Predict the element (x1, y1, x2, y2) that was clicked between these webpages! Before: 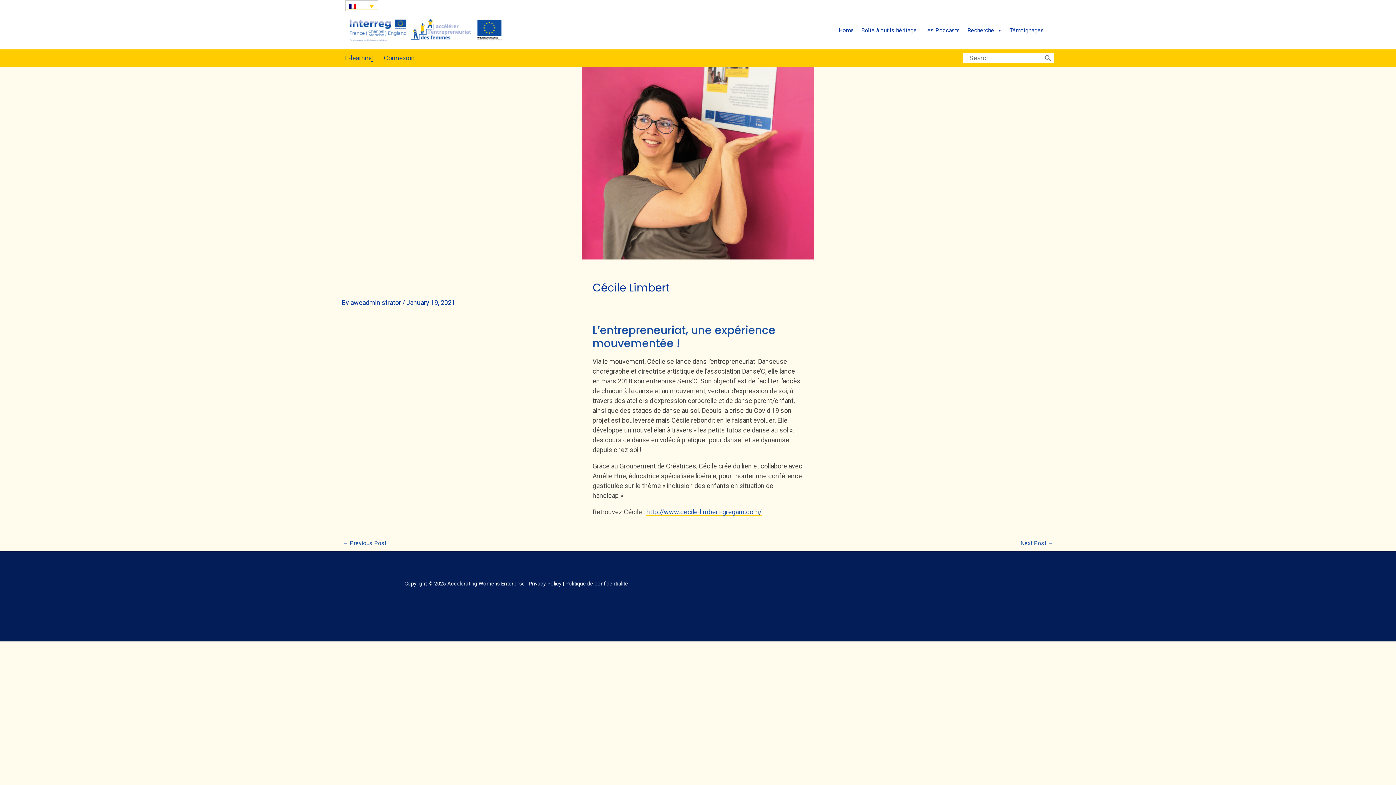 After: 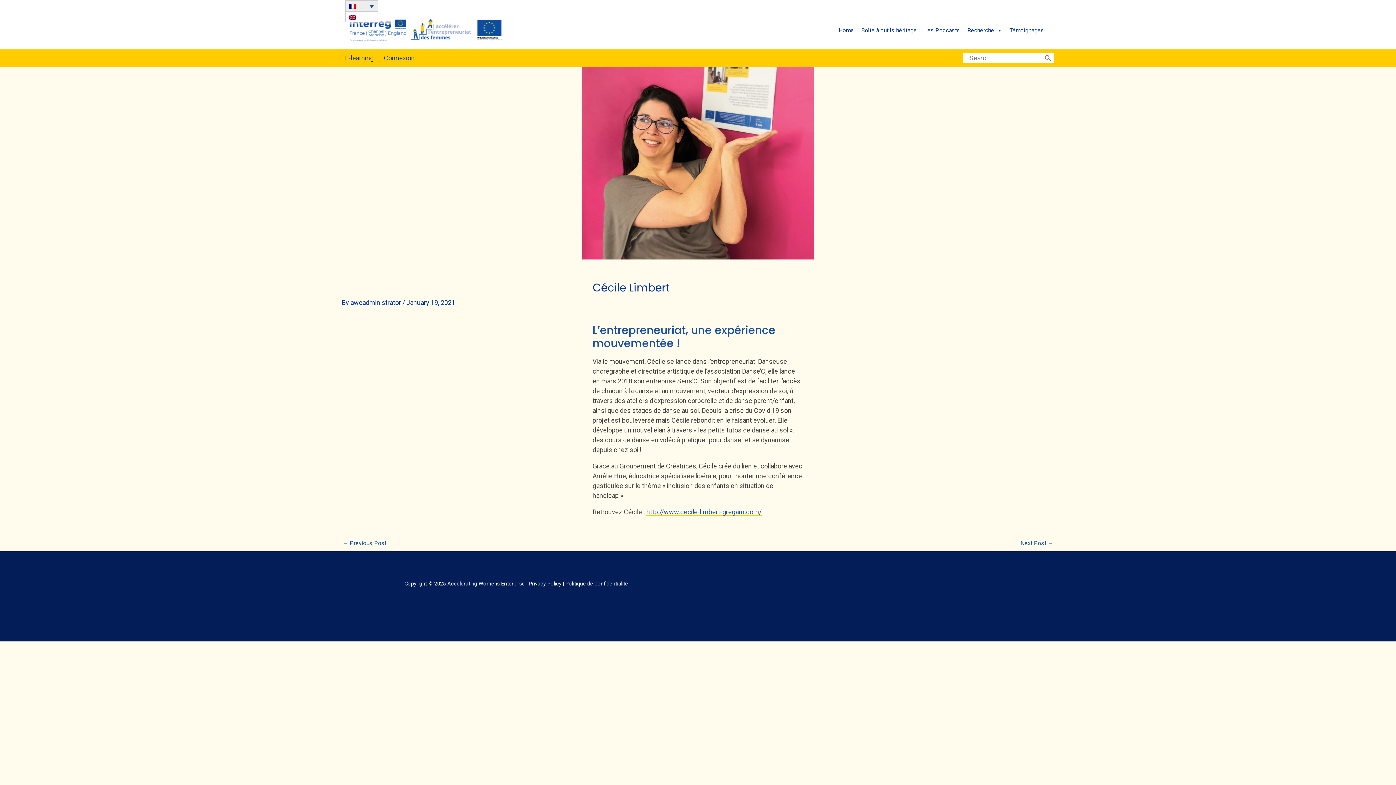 Action: bbox: (345, 0, 378, 11)